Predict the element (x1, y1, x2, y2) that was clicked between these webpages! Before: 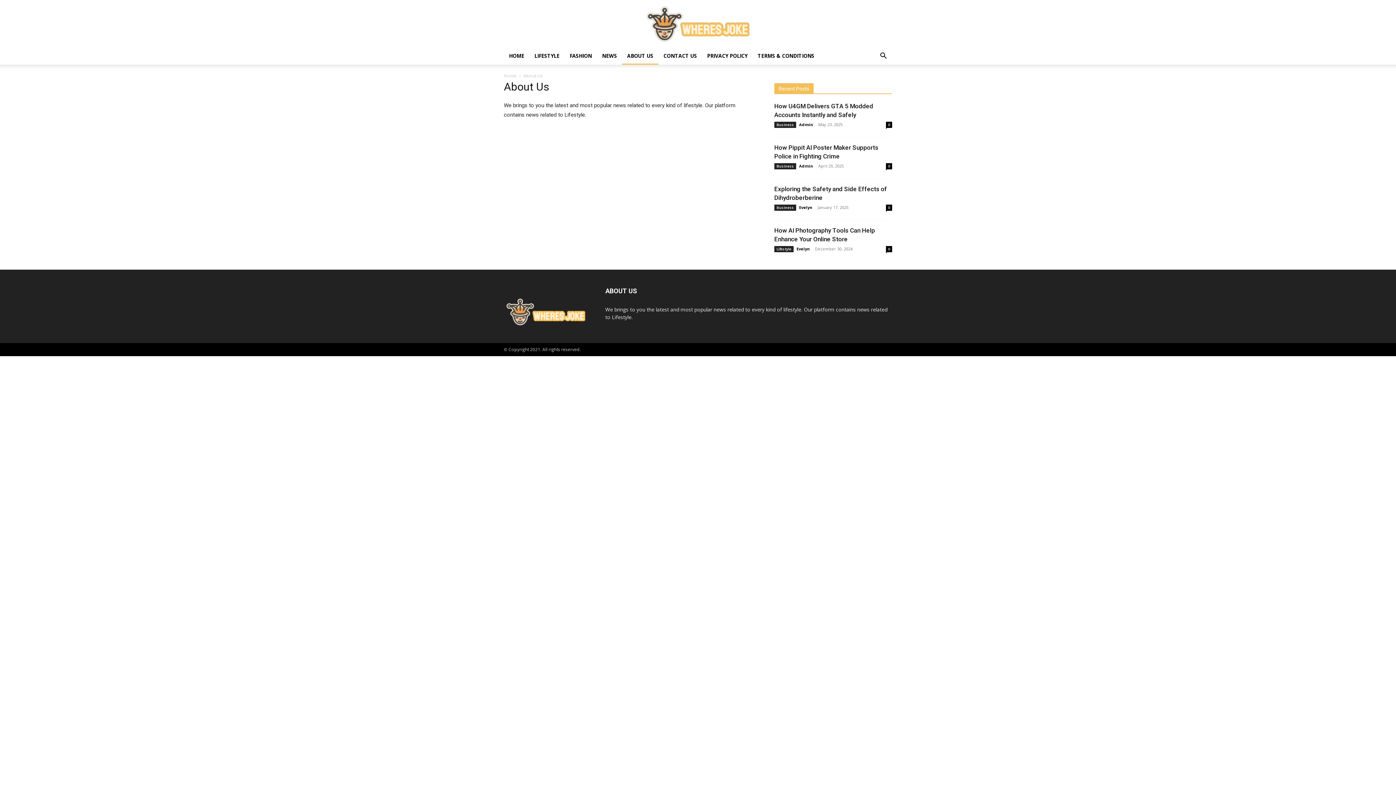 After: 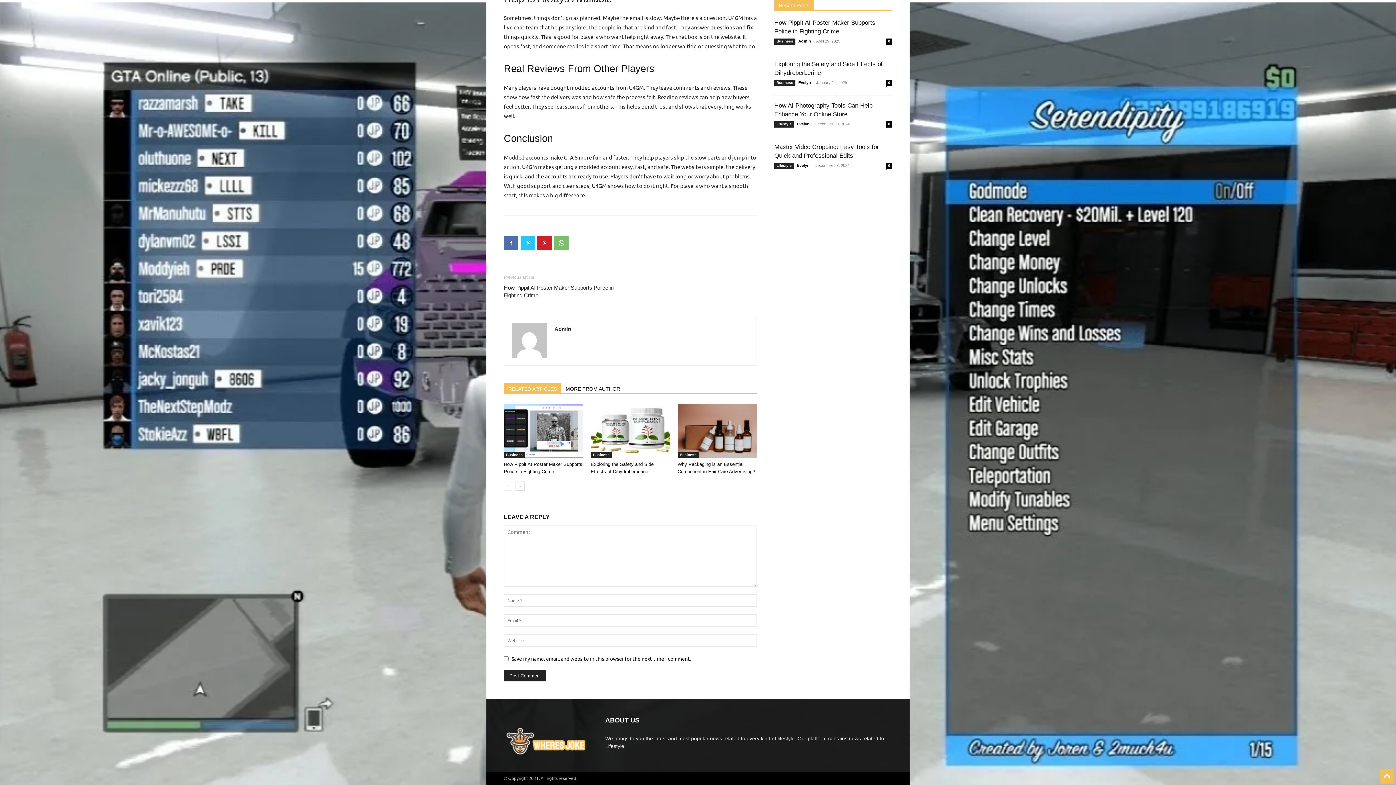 Action: label: 0 bbox: (886, 121, 892, 128)